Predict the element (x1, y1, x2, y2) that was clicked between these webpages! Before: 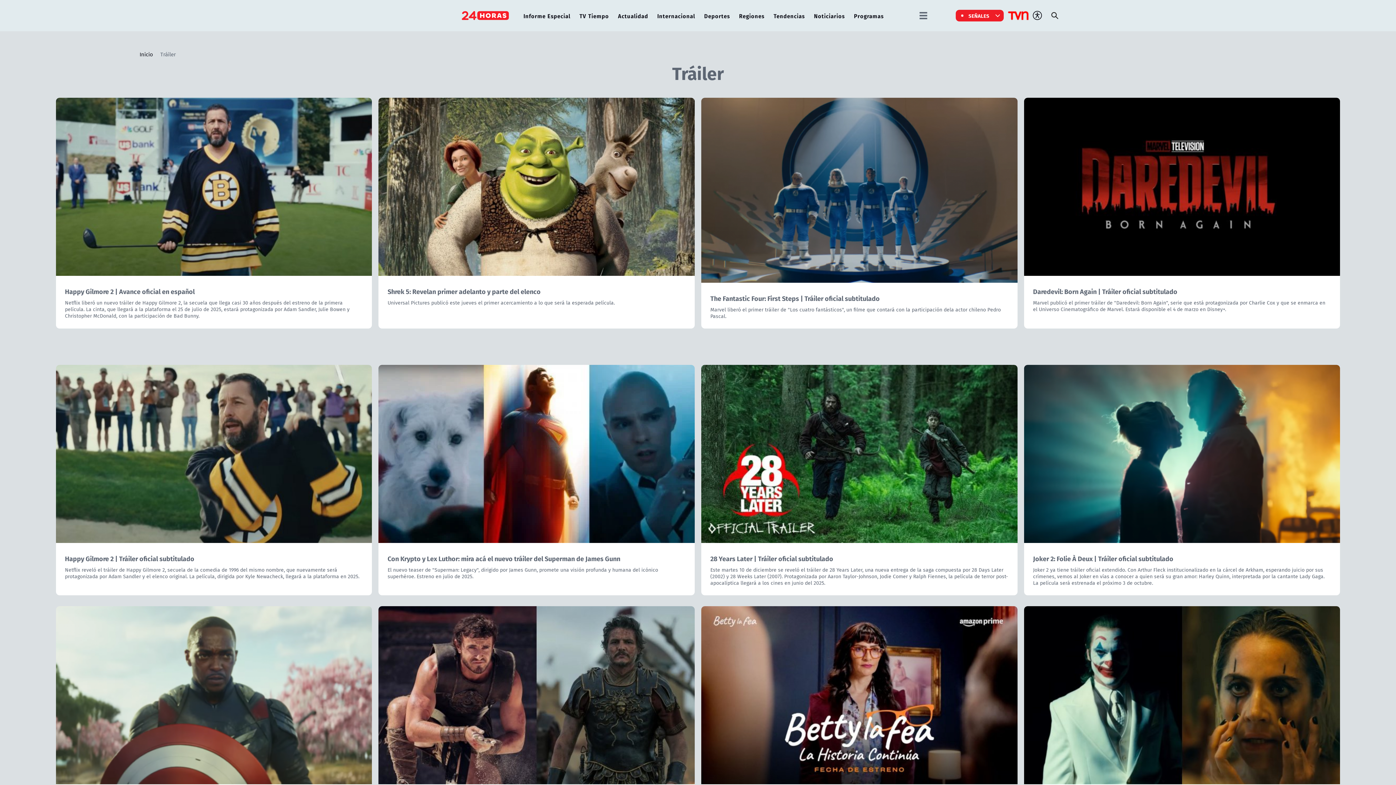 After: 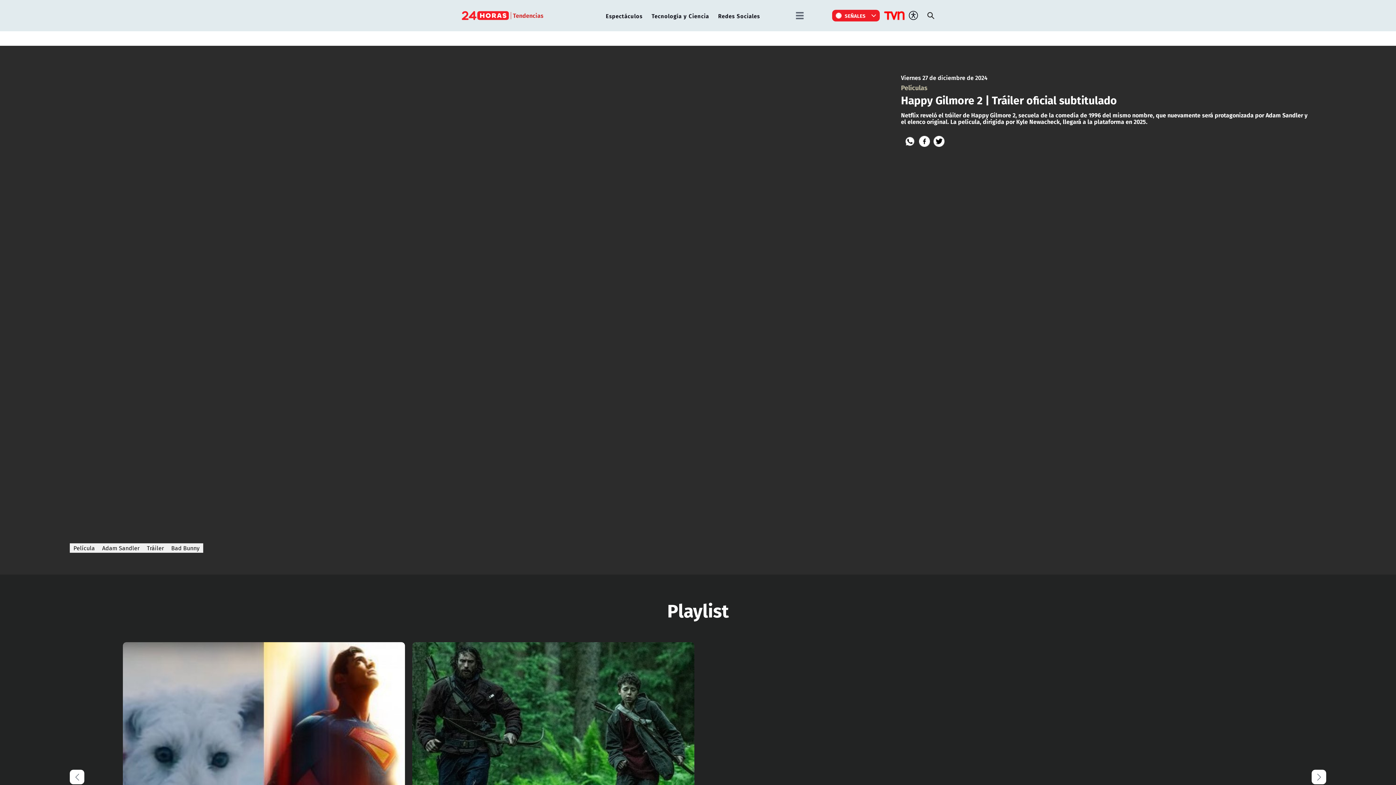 Action: bbox: (55, 365, 372, 595) label: Happy Gilmore 2 | Tráiler oficial subtitulado

Netflix reveló el tráiler de Happy Gilmore 2, secuela de la comedia de 1996 del mismo nombre, que nuevamente será protagonizada por Adam Sandler y el elenco original. La película, dirigida por Kyle Newacheck, llegará a la plataforma en 2025.